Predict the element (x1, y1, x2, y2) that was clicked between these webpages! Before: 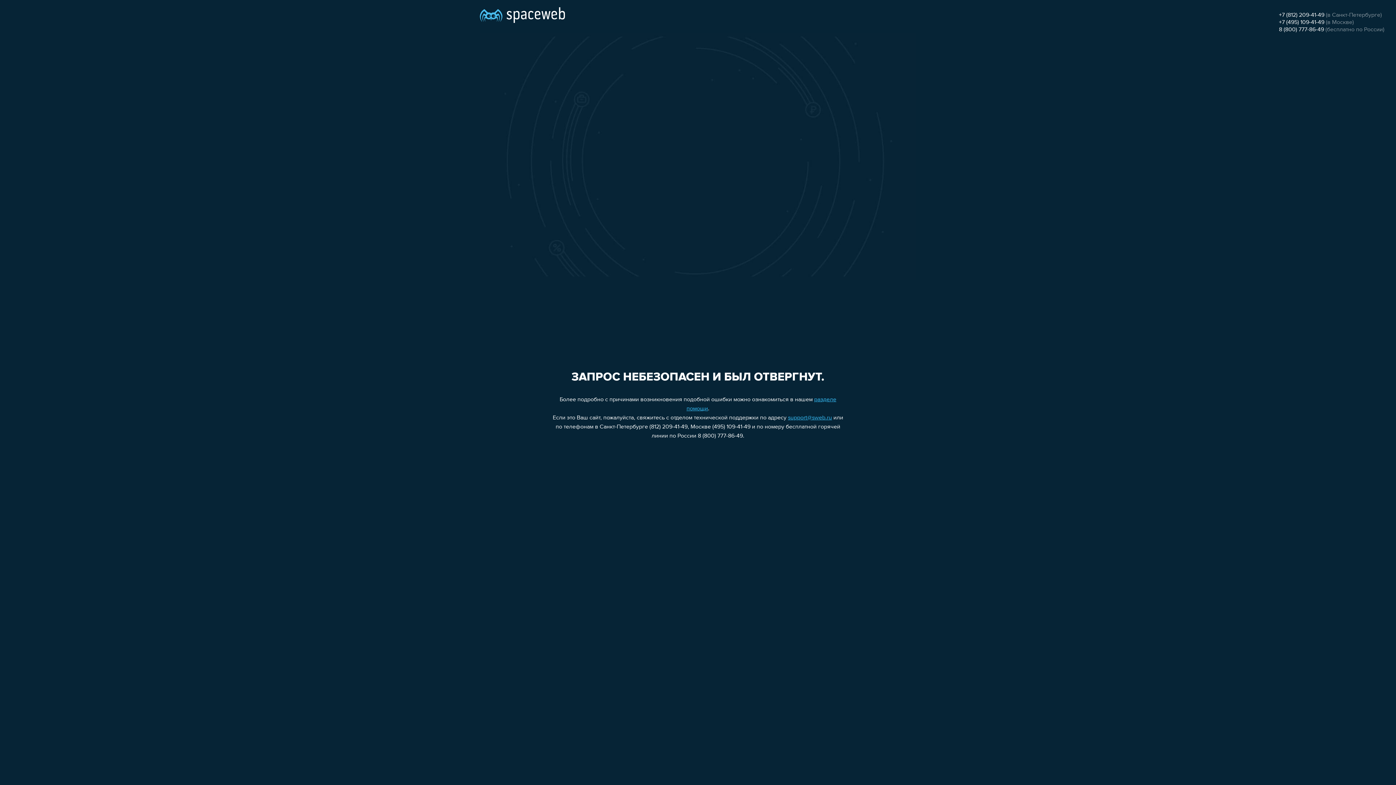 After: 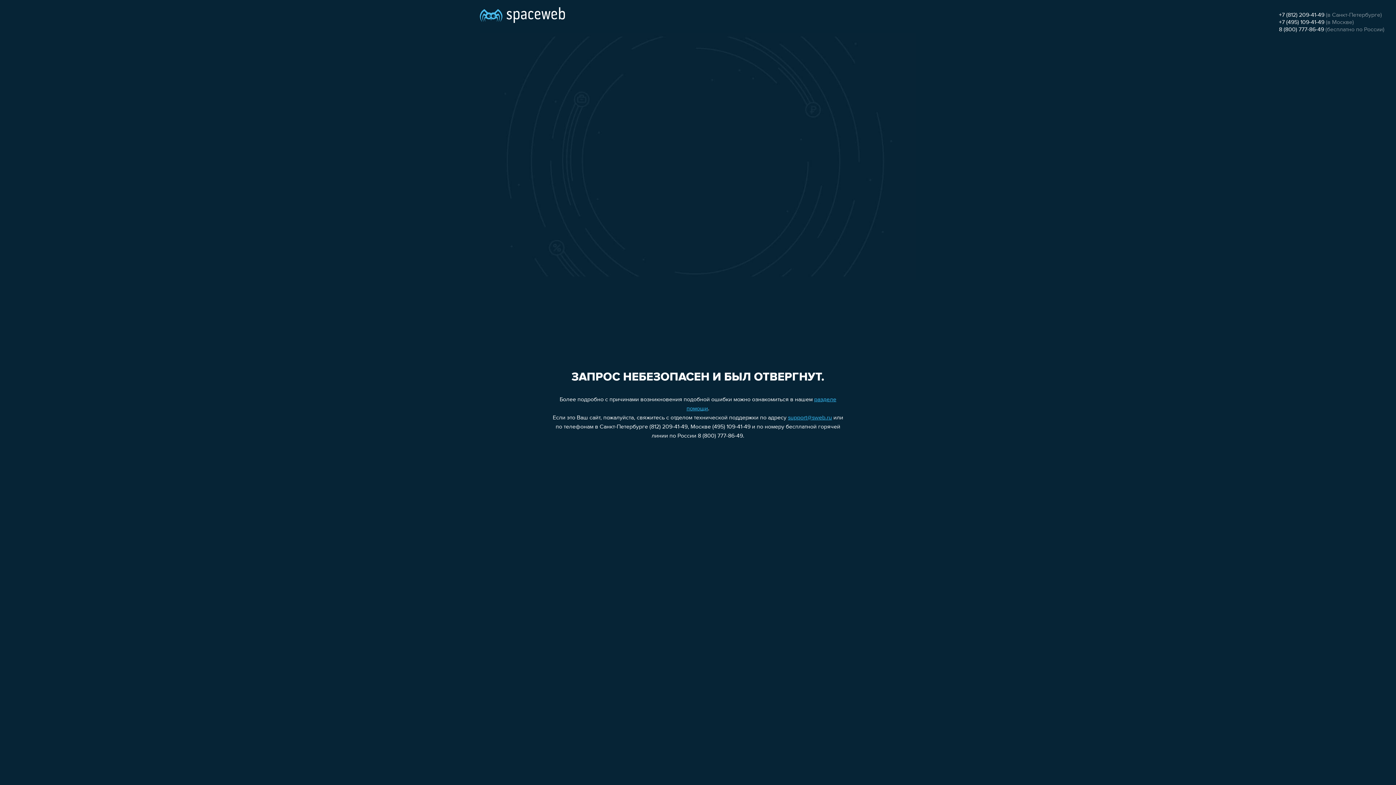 Action: label: 8 (800) 777-86-49 bbox: (1279, 26, 1324, 32)